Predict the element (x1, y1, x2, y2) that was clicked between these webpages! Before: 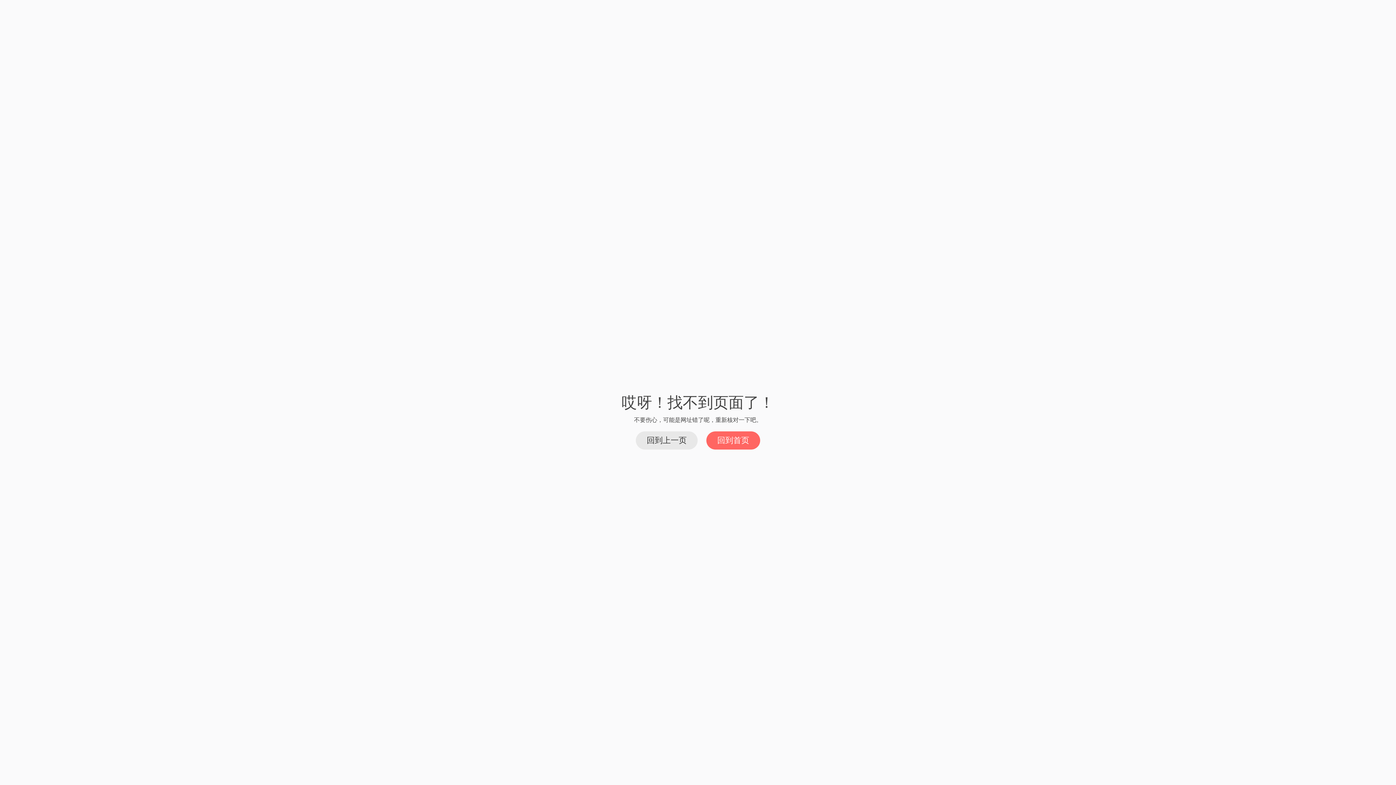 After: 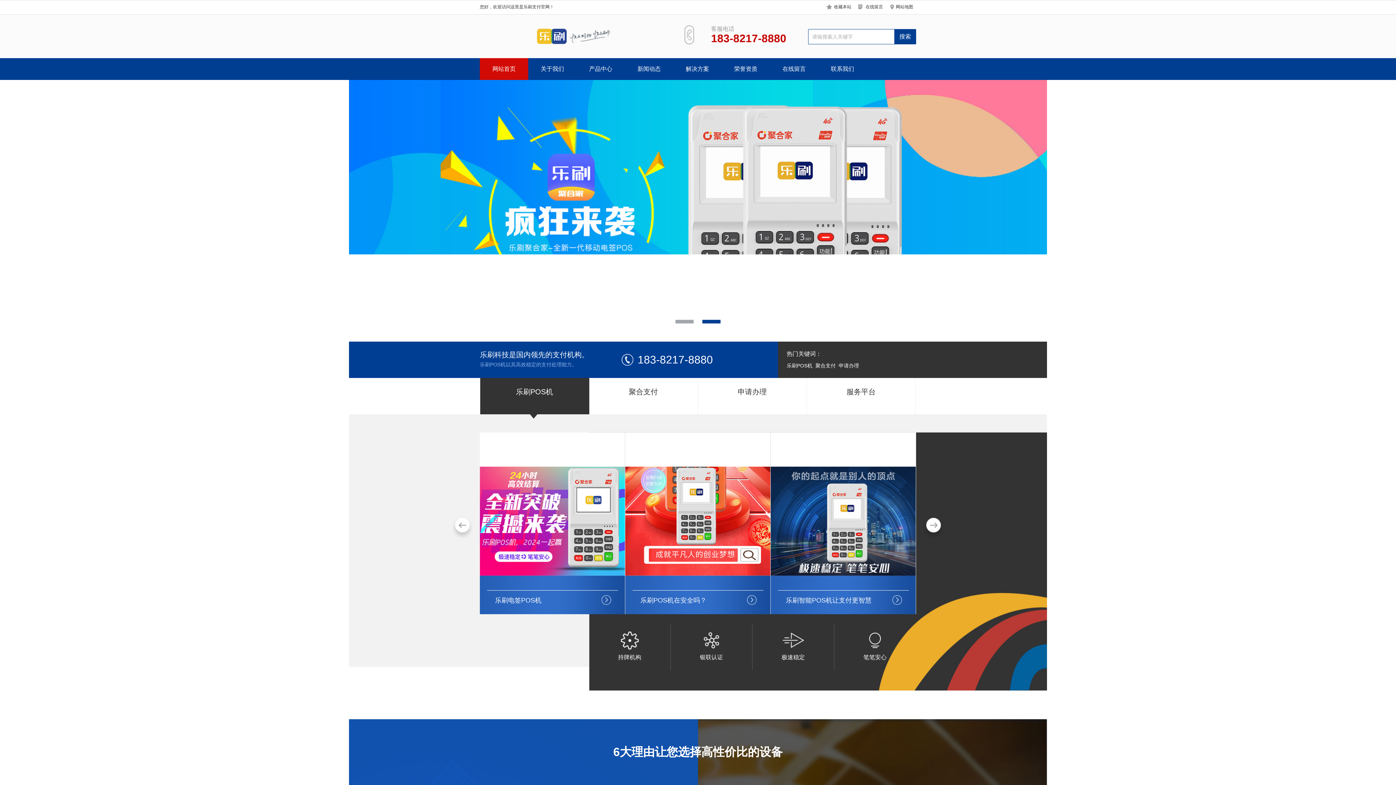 Action: label: 回到首页 bbox: (706, 431, 760, 449)